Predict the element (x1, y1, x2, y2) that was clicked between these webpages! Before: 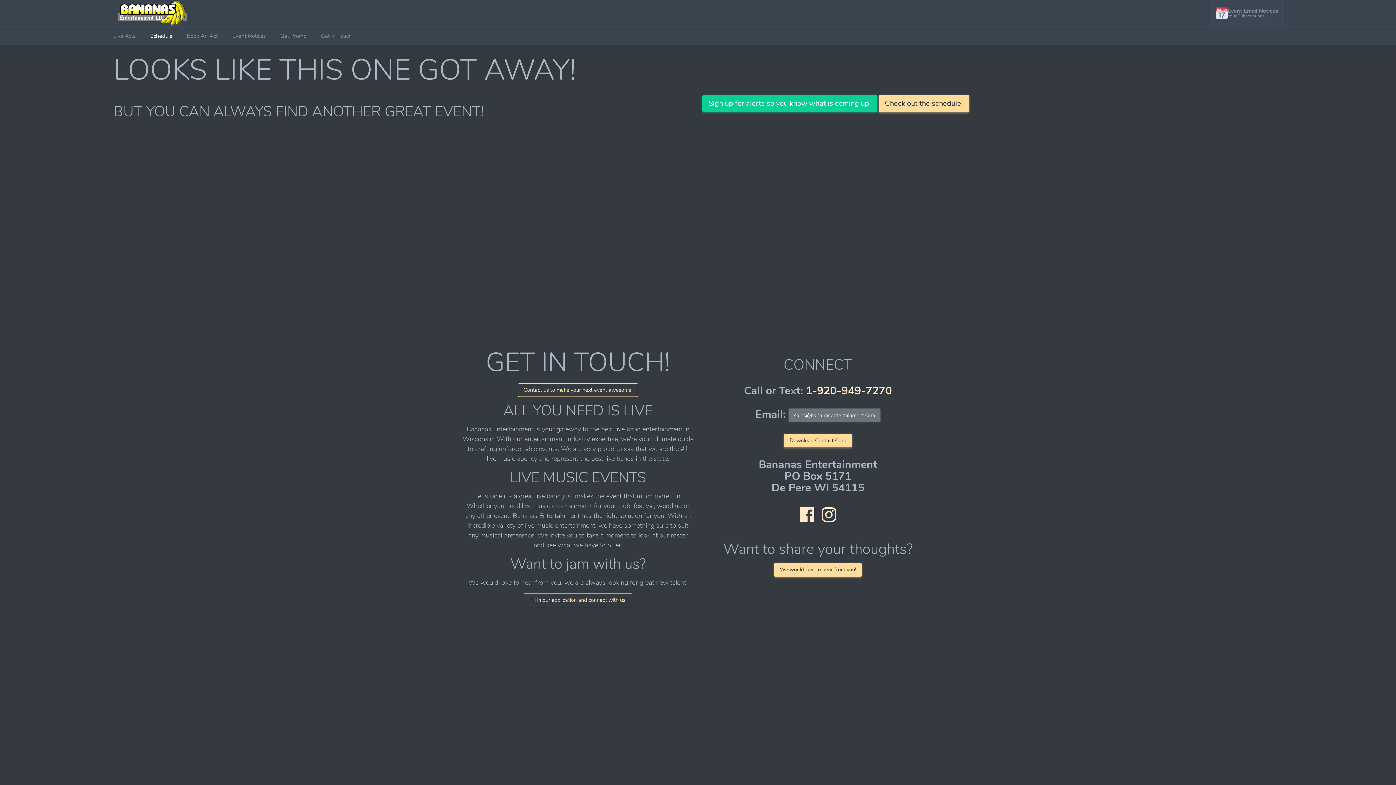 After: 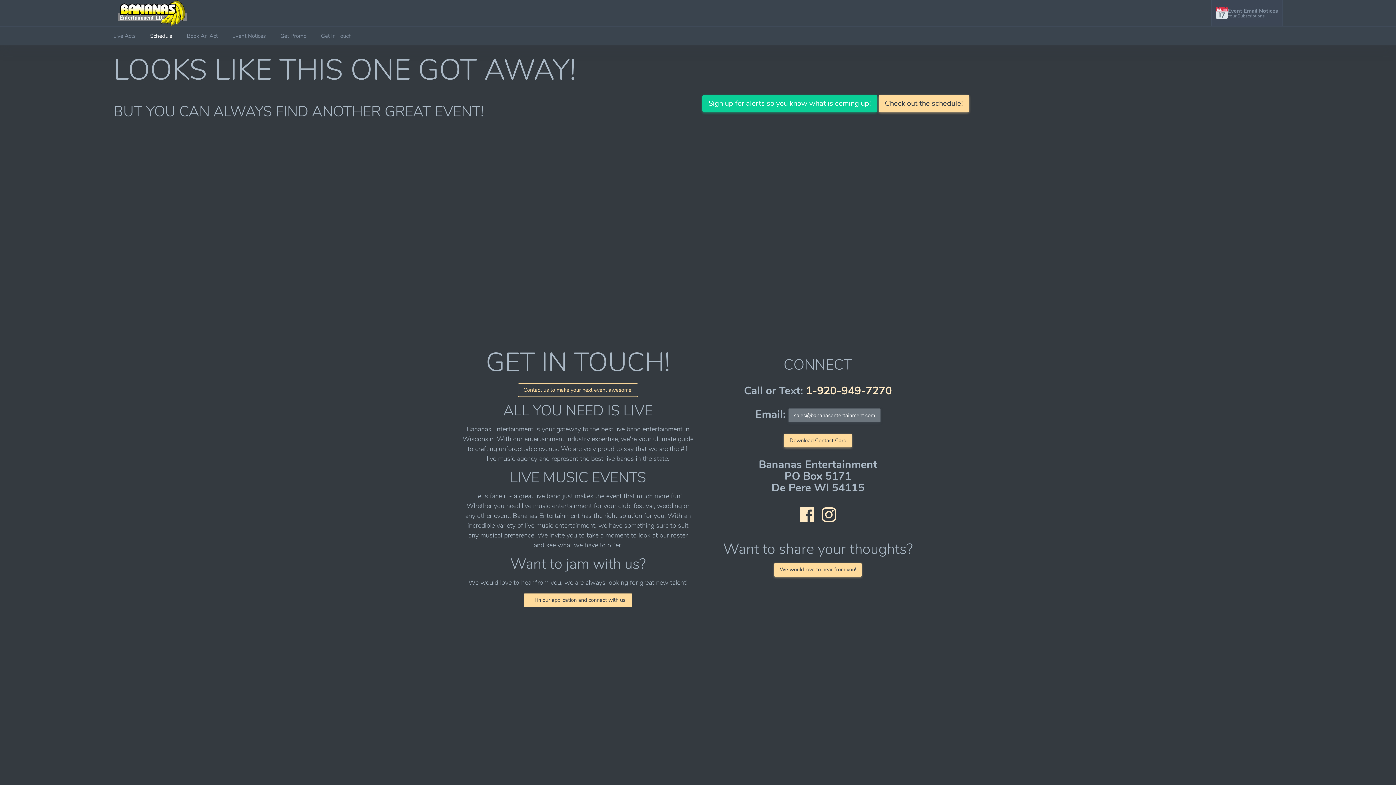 Action: label: Fill in our application and connect with us! bbox: (524, 593, 632, 607)